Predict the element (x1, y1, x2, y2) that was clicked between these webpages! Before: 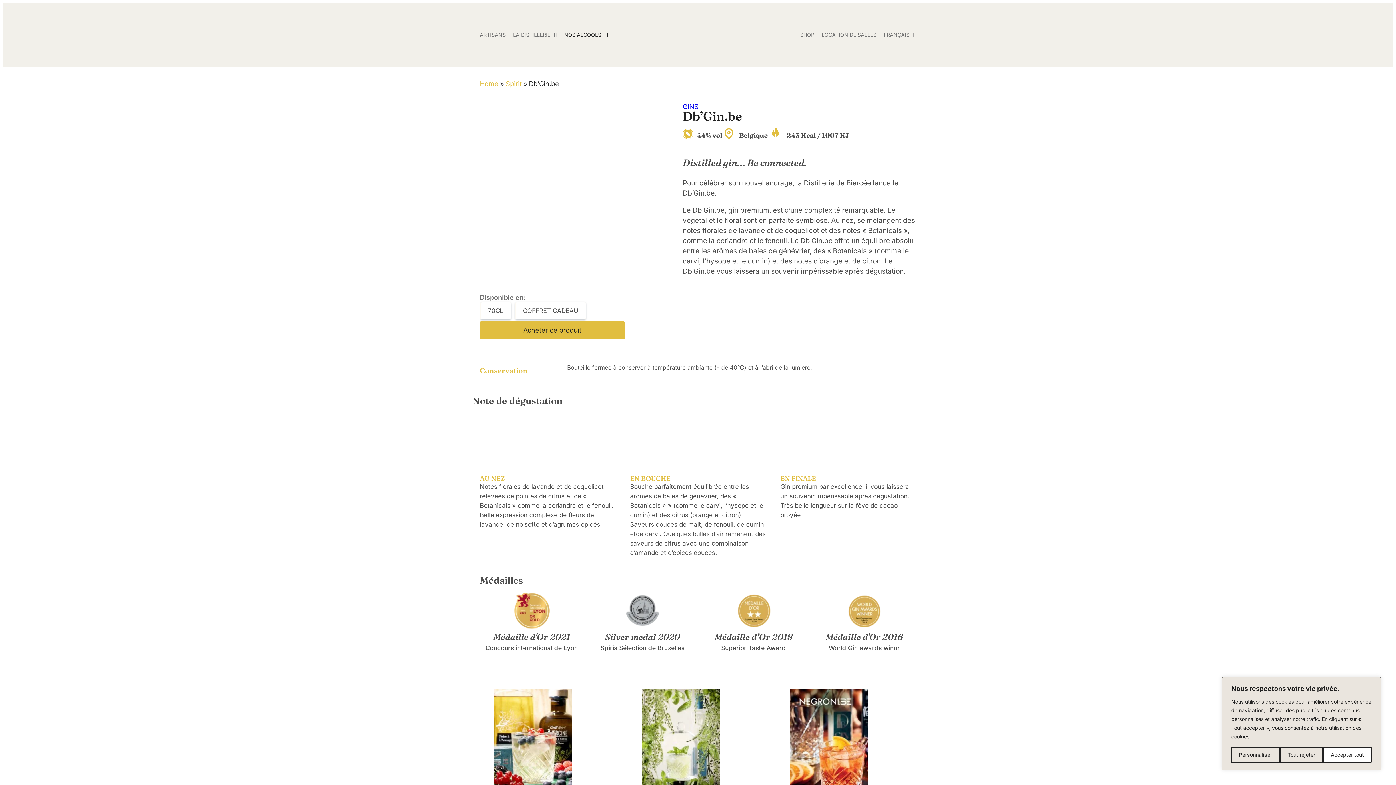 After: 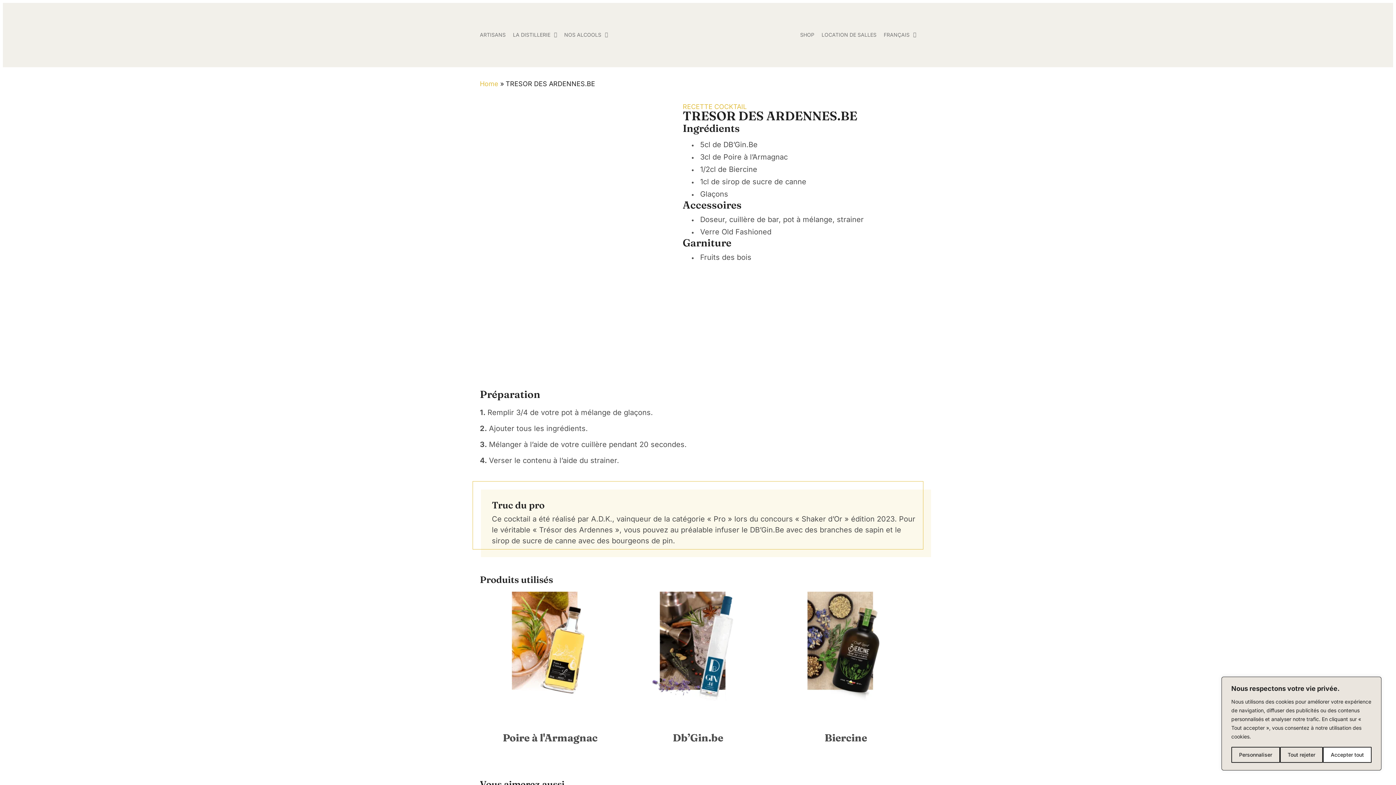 Action: bbox: (494, 689, 606, 798)